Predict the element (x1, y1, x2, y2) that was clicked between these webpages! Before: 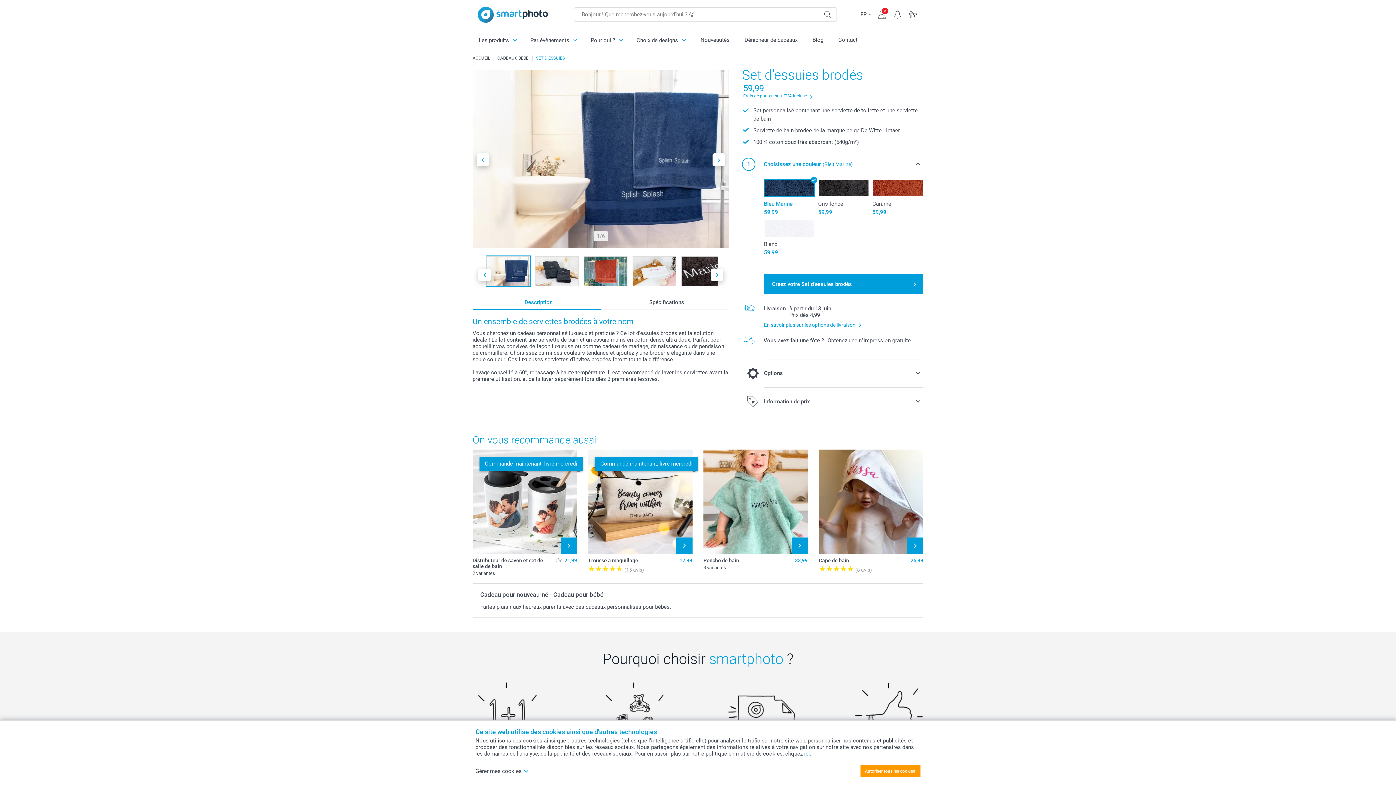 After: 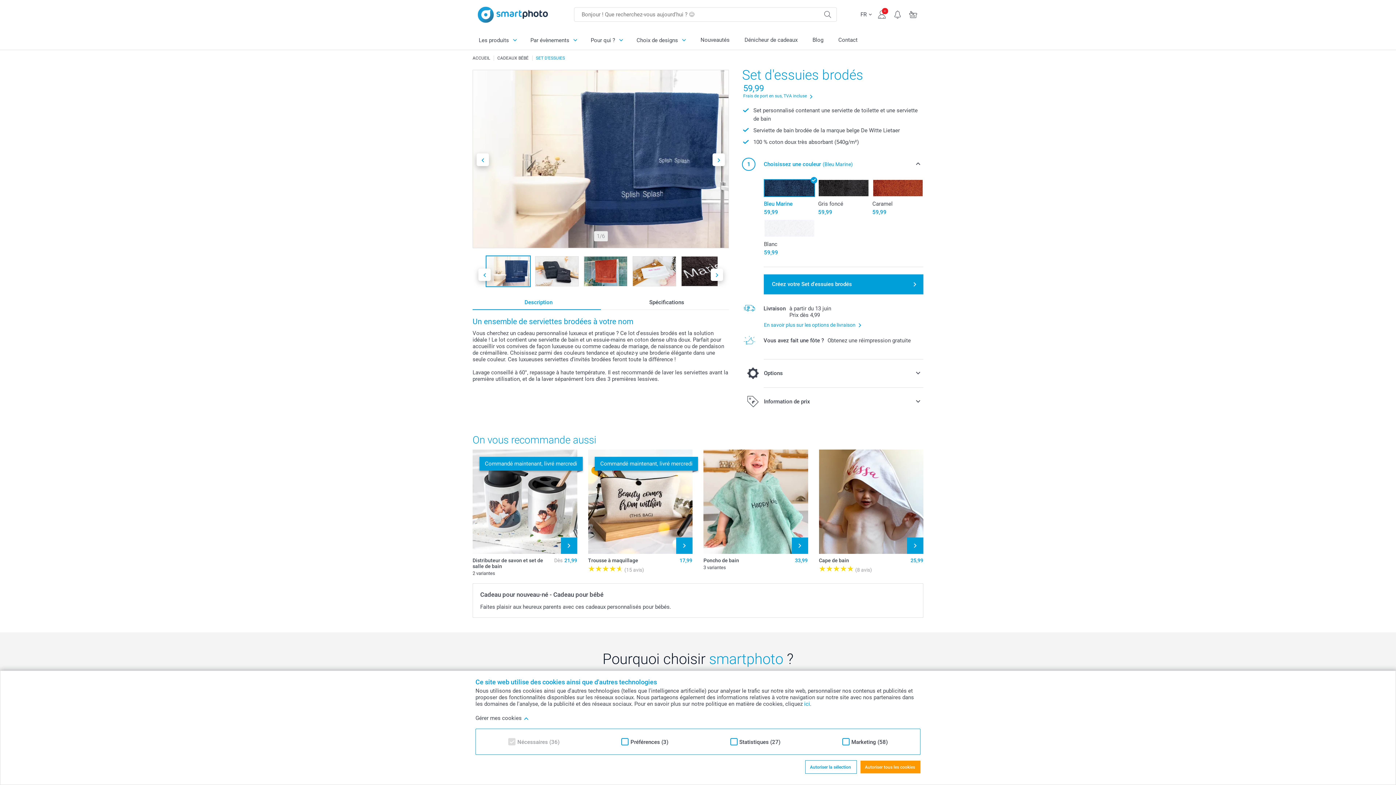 Action: bbox: (475, 768, 529, 774) label: Gérer mes cookies